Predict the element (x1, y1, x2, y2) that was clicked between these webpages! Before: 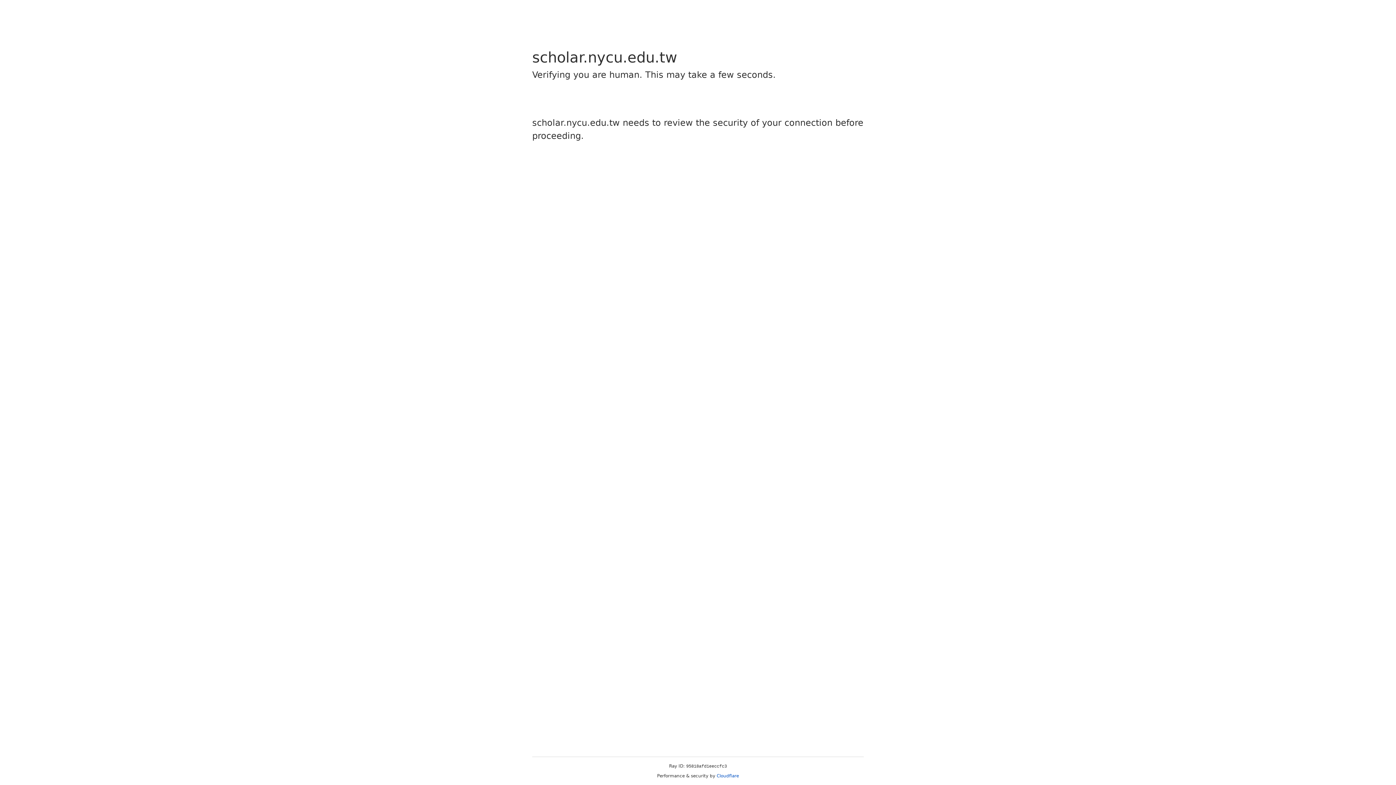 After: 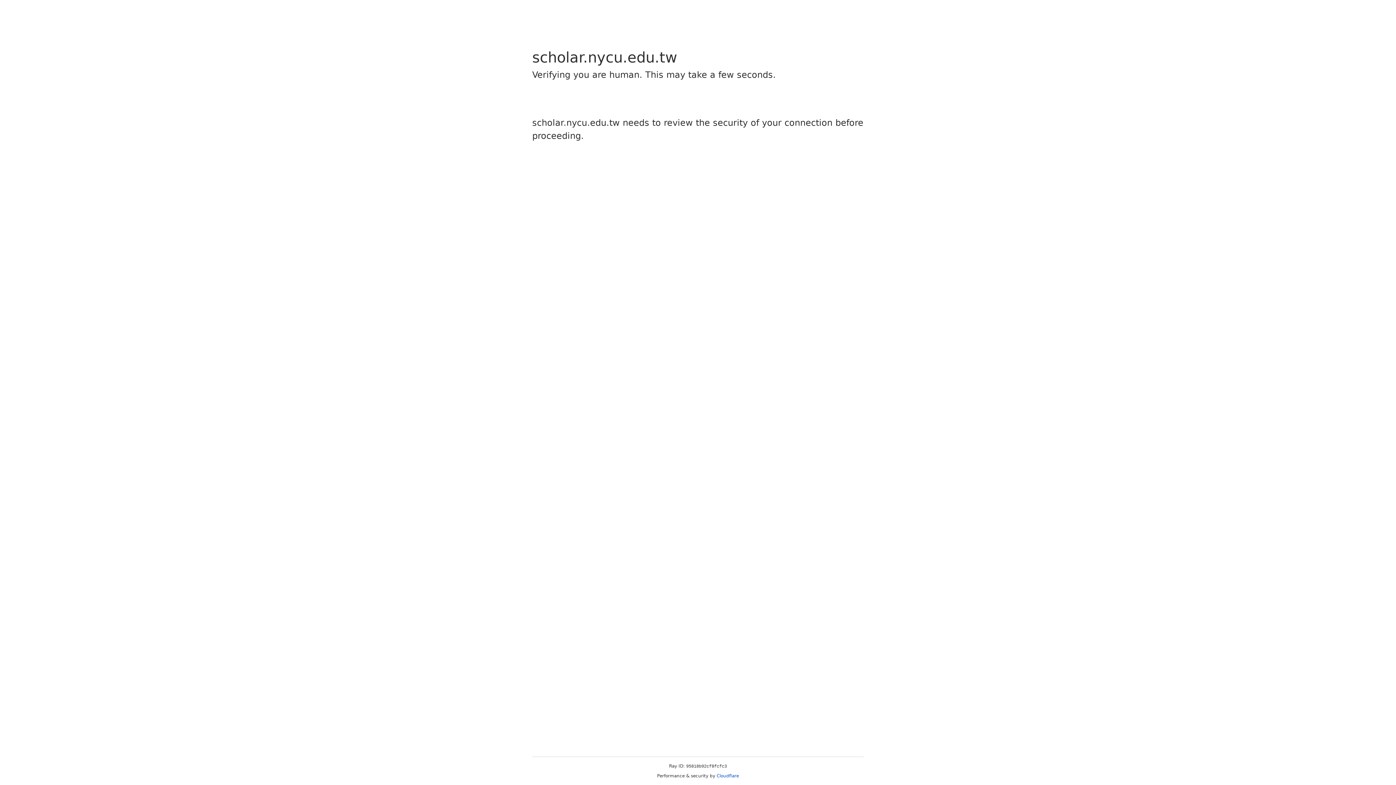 Action: bbox: (716, 773, 739, 778) label: Cloudflare